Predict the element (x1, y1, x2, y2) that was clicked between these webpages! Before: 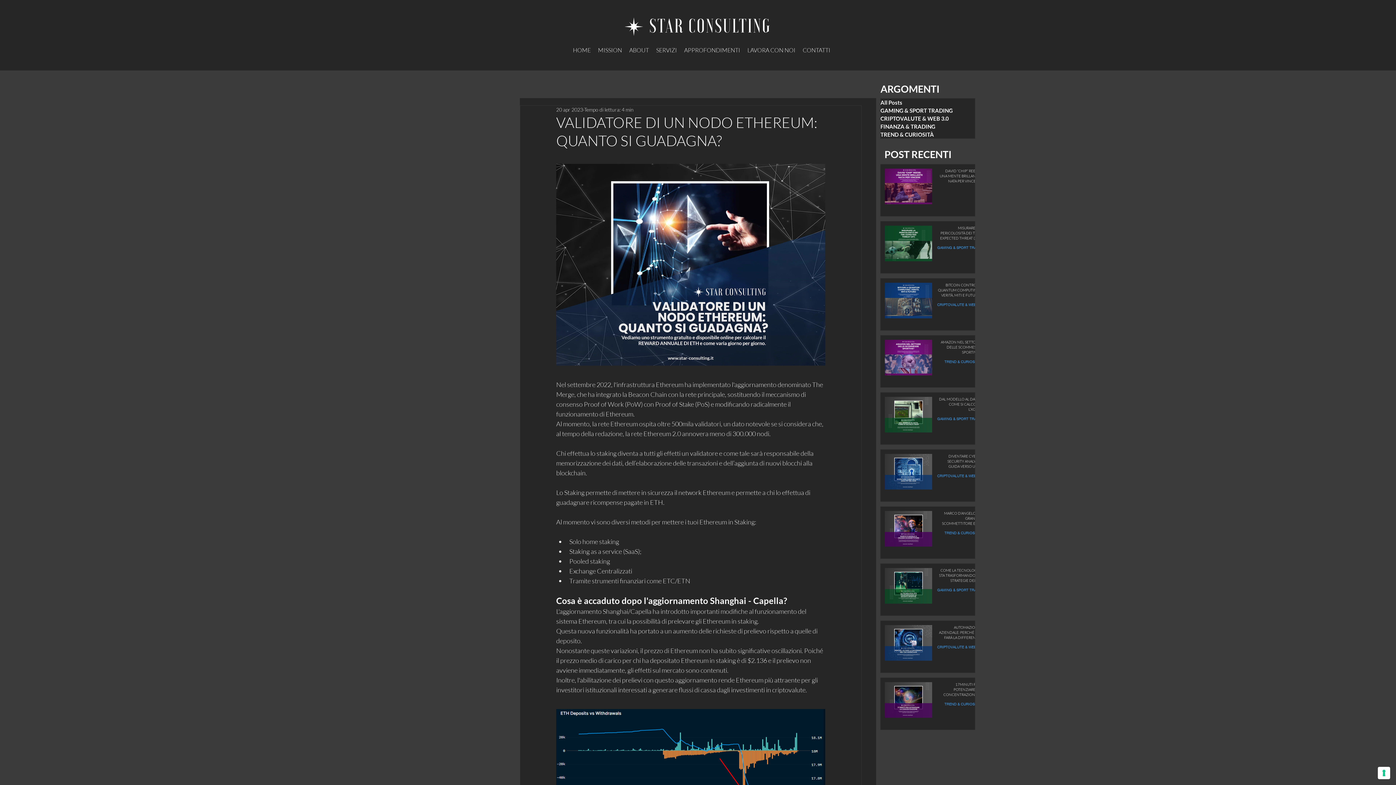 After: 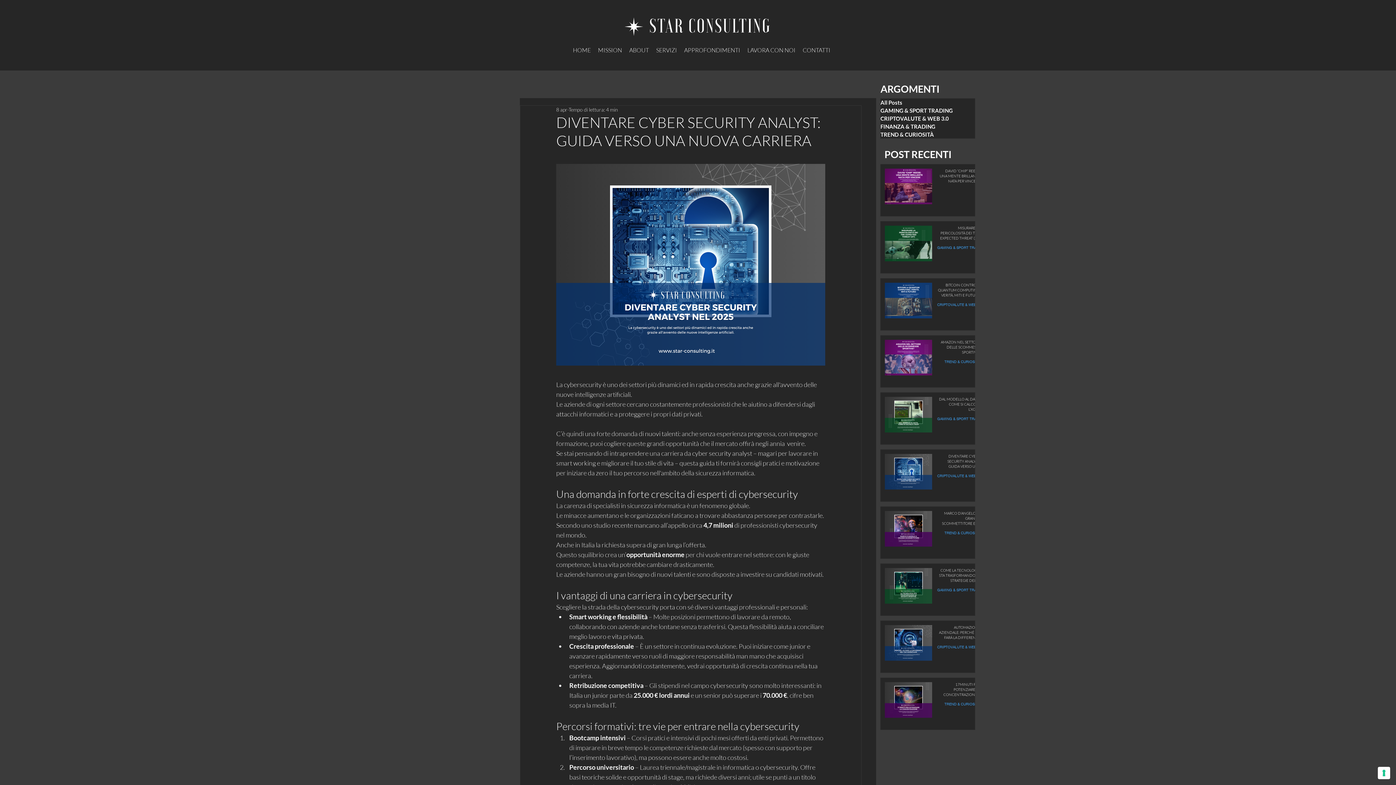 Action: bbox: (937, 454, 980, 472) label: DIVENTARE CYBER SECURITY ANALYST: GUIDA VERSO UNA NUOVA CARRIERA